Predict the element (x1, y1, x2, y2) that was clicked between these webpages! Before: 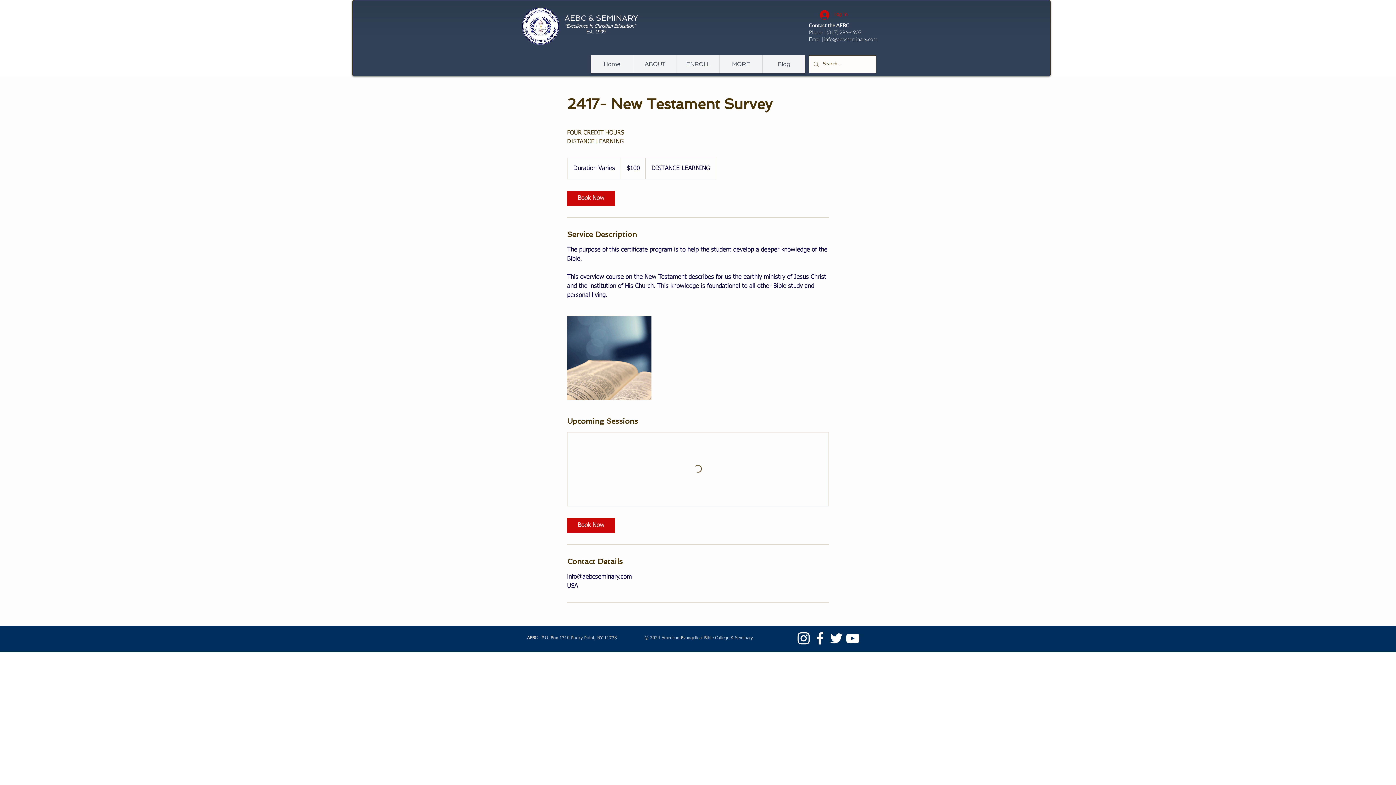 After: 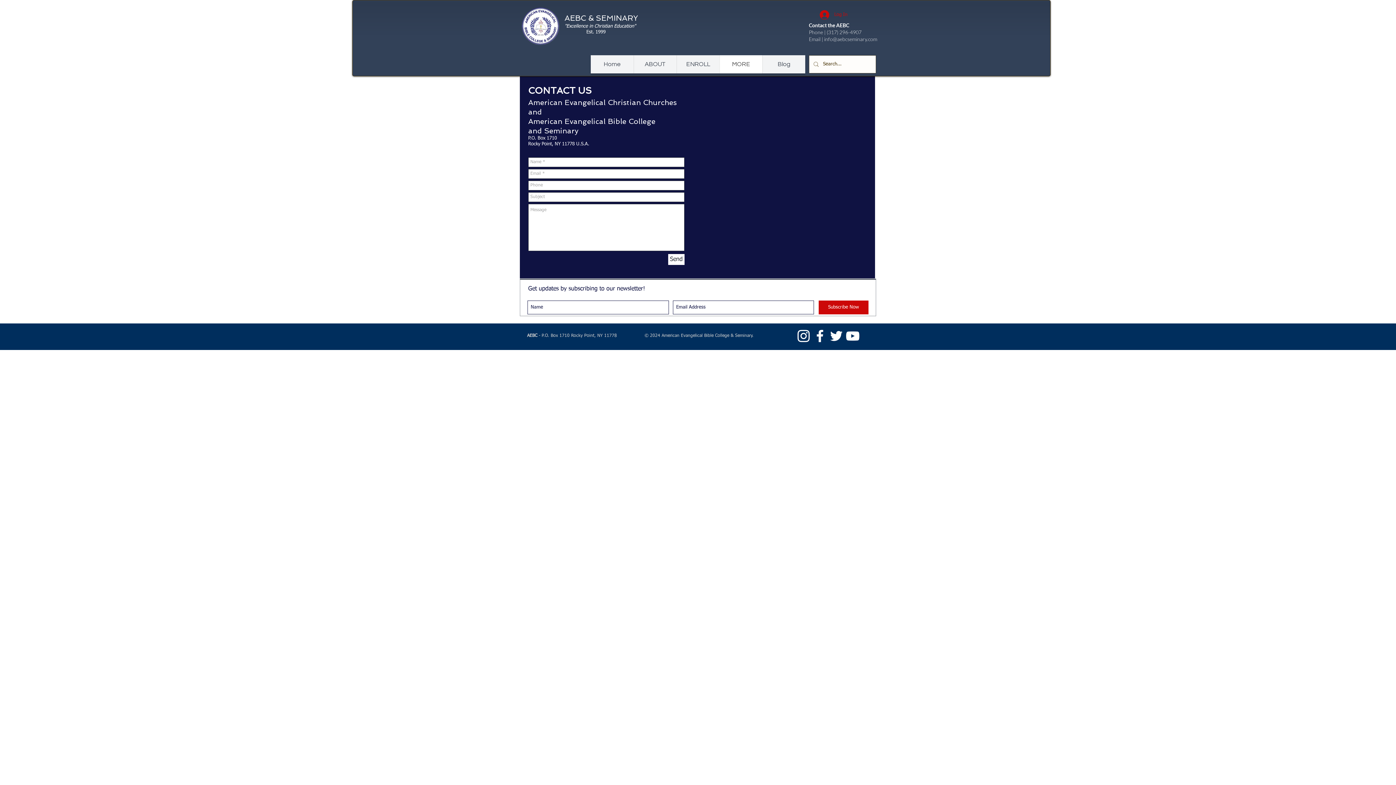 Action: bbox: (719, 55, 762, 73) label: MORE